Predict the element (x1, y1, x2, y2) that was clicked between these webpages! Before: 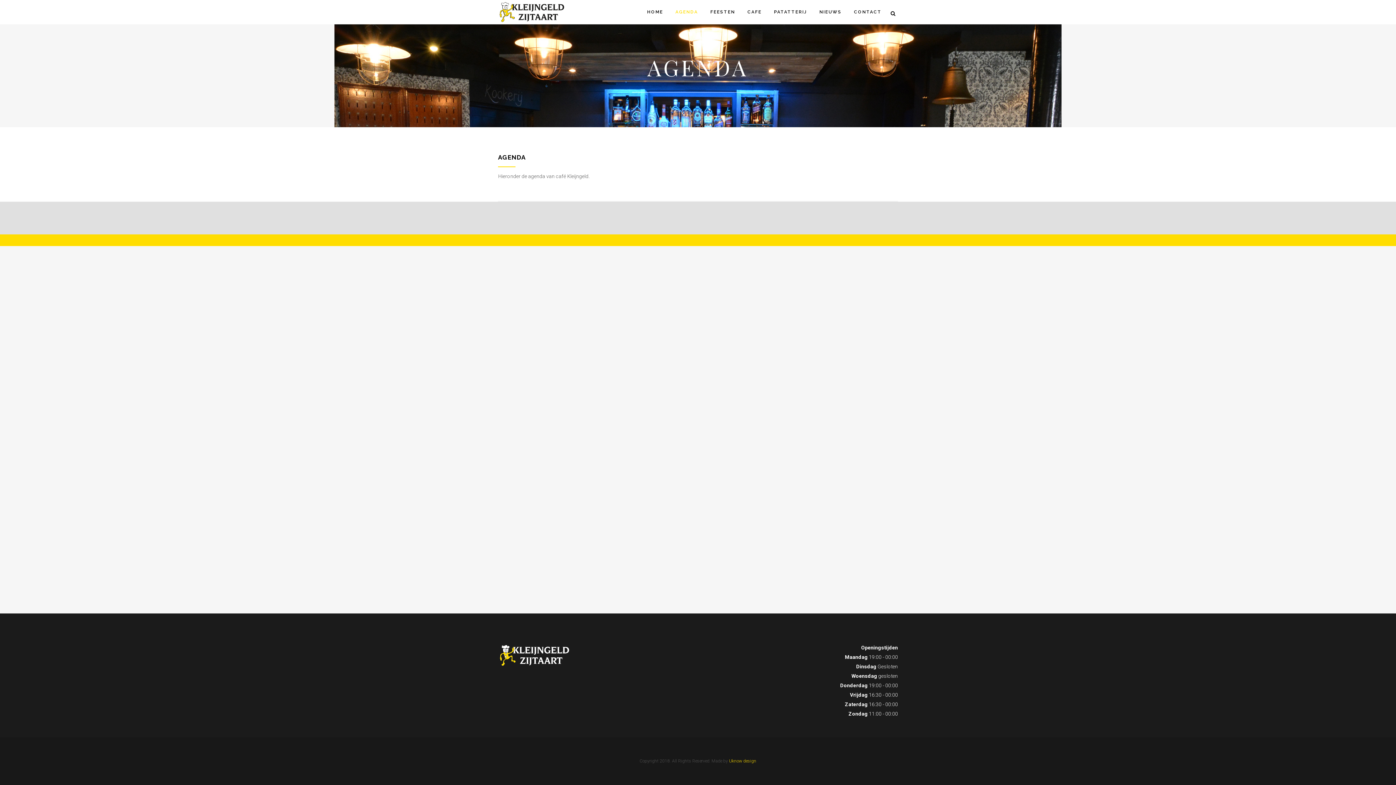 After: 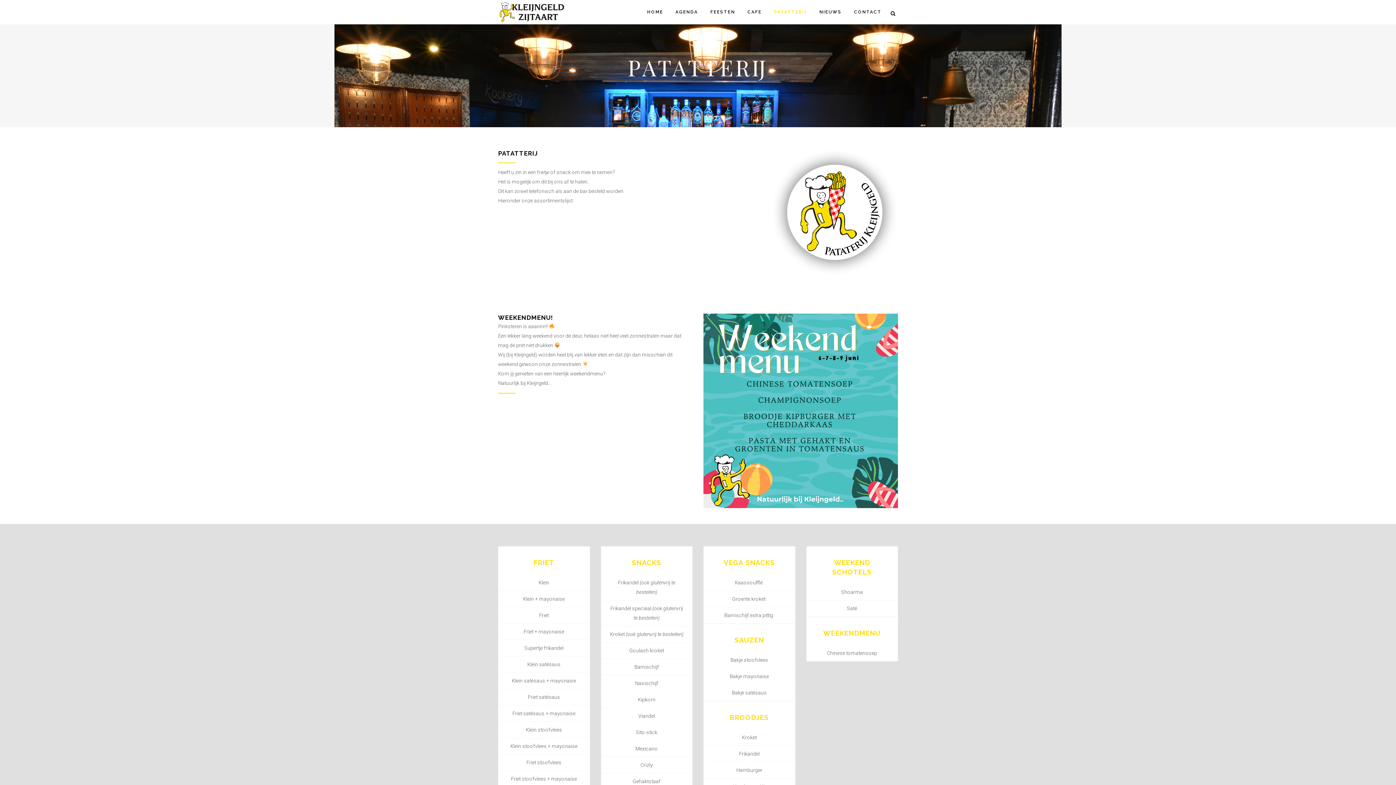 Action: bbox: (768, 0, 813, 24) label: PATATTERIJ